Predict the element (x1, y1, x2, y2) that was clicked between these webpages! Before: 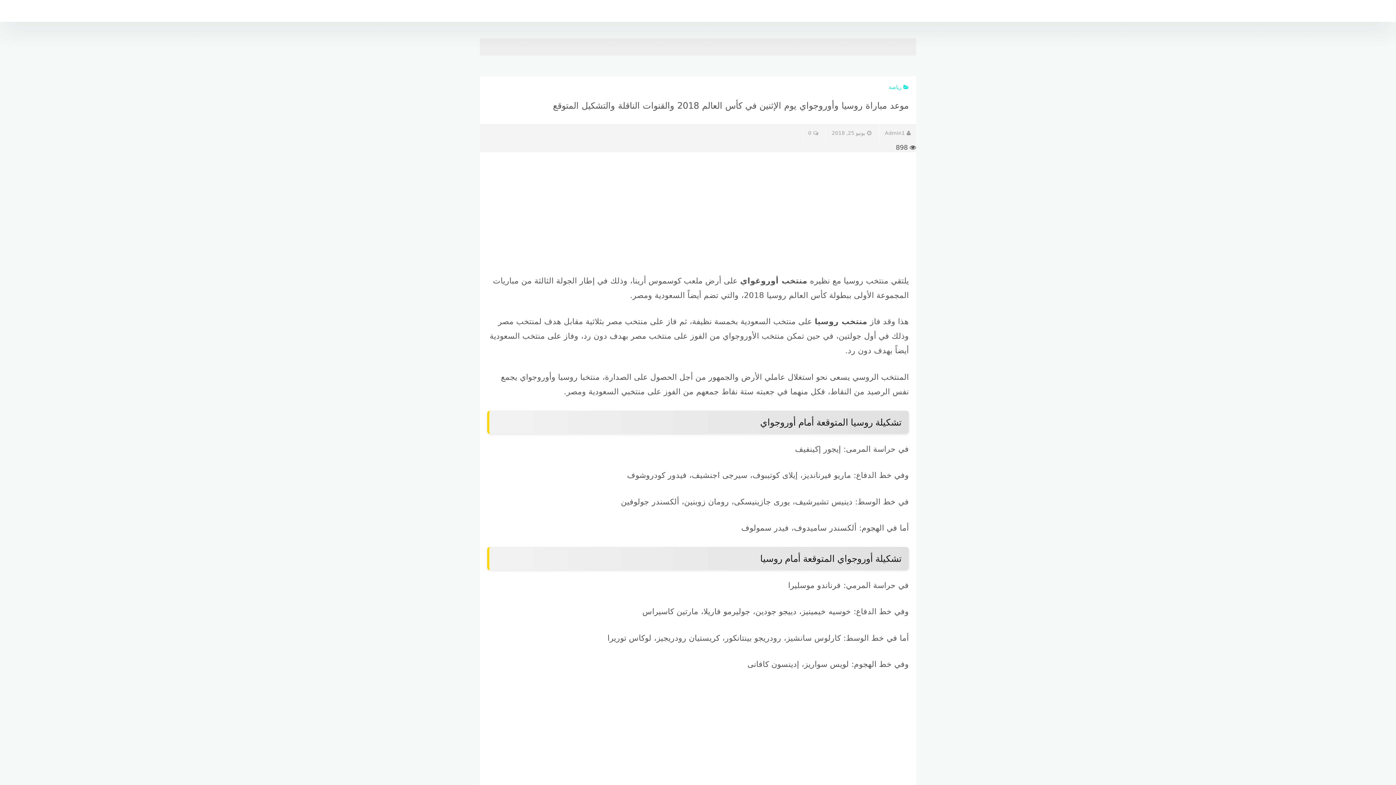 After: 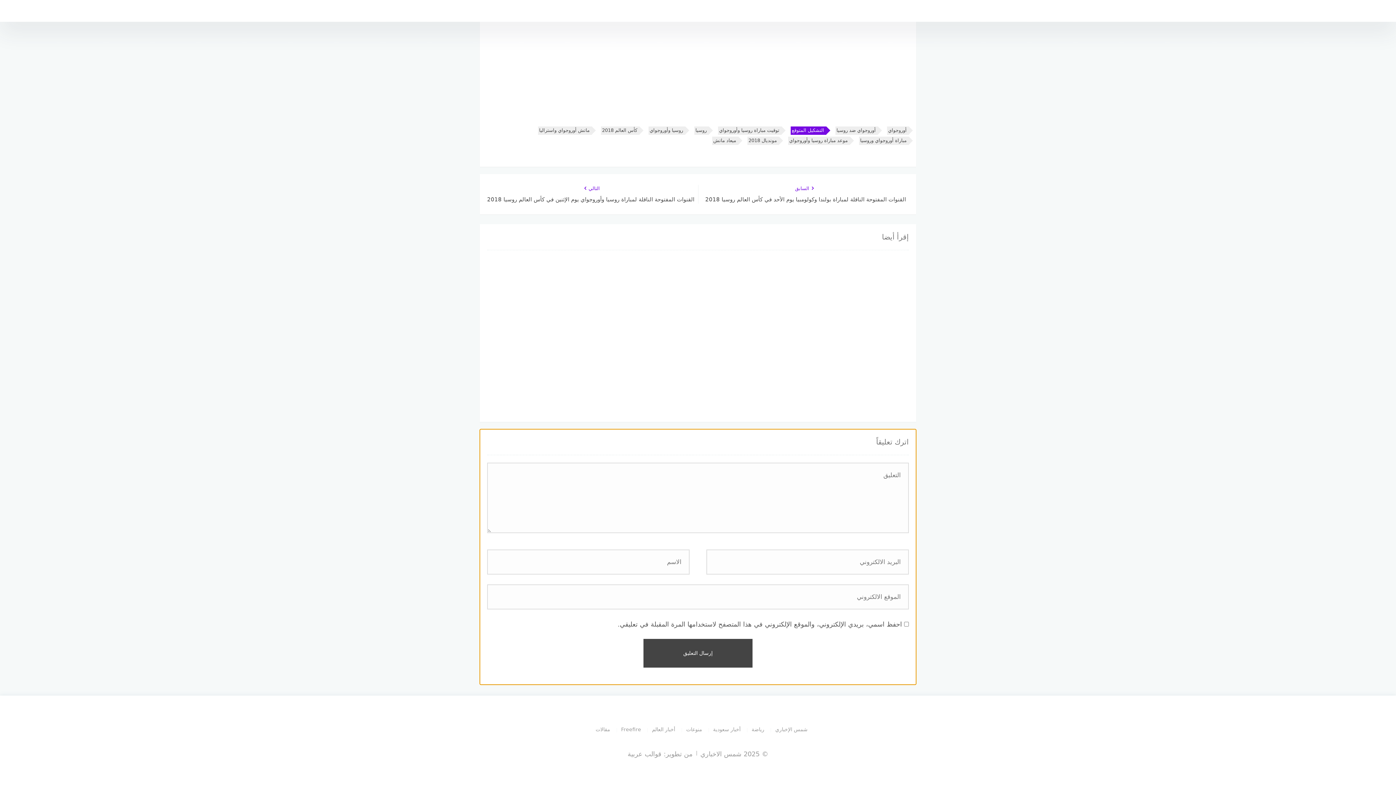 Action: label: 0 bbox: (802, 124, 824, 142)